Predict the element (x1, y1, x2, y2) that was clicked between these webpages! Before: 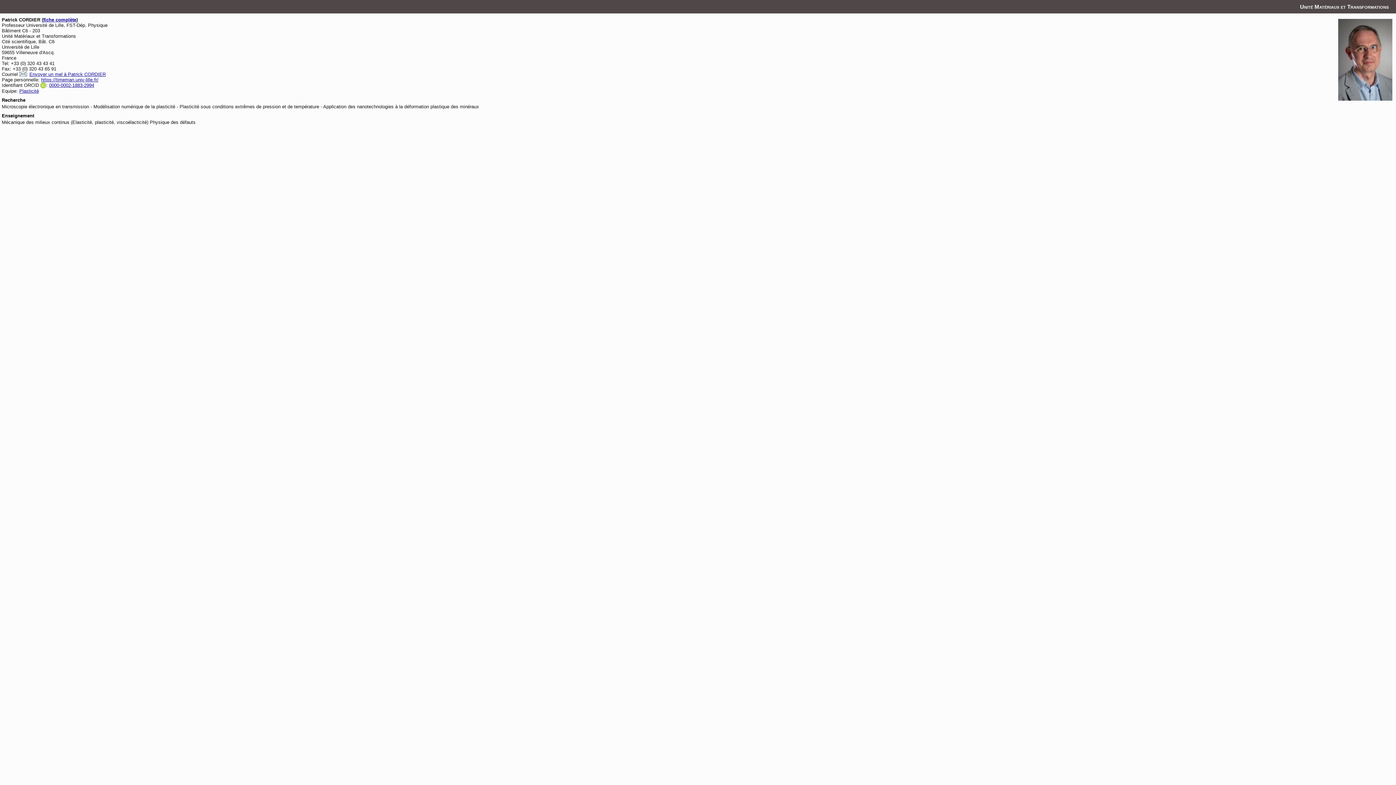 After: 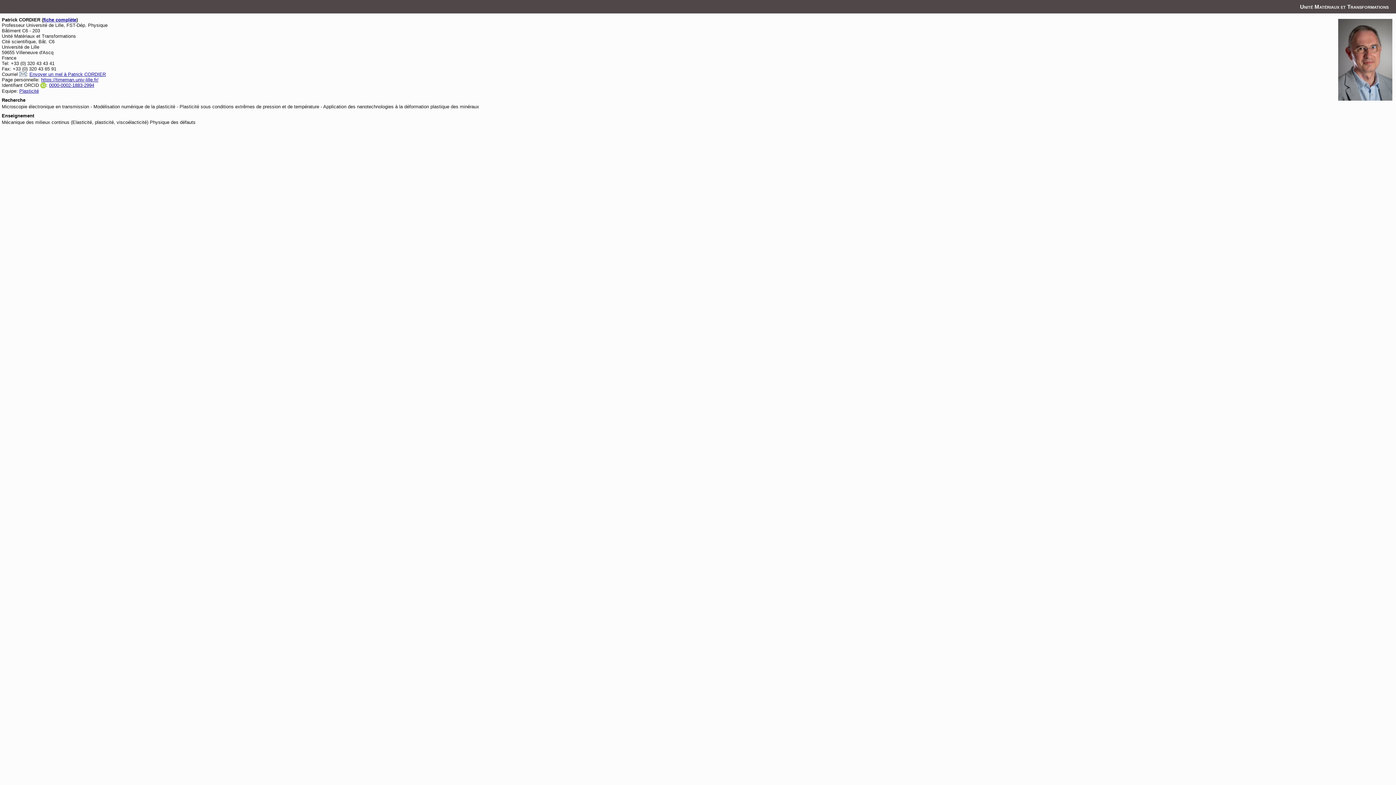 Action: label: Envoyer un mel à Patrick CORDIER bbox: (29, 71, 105, 77)